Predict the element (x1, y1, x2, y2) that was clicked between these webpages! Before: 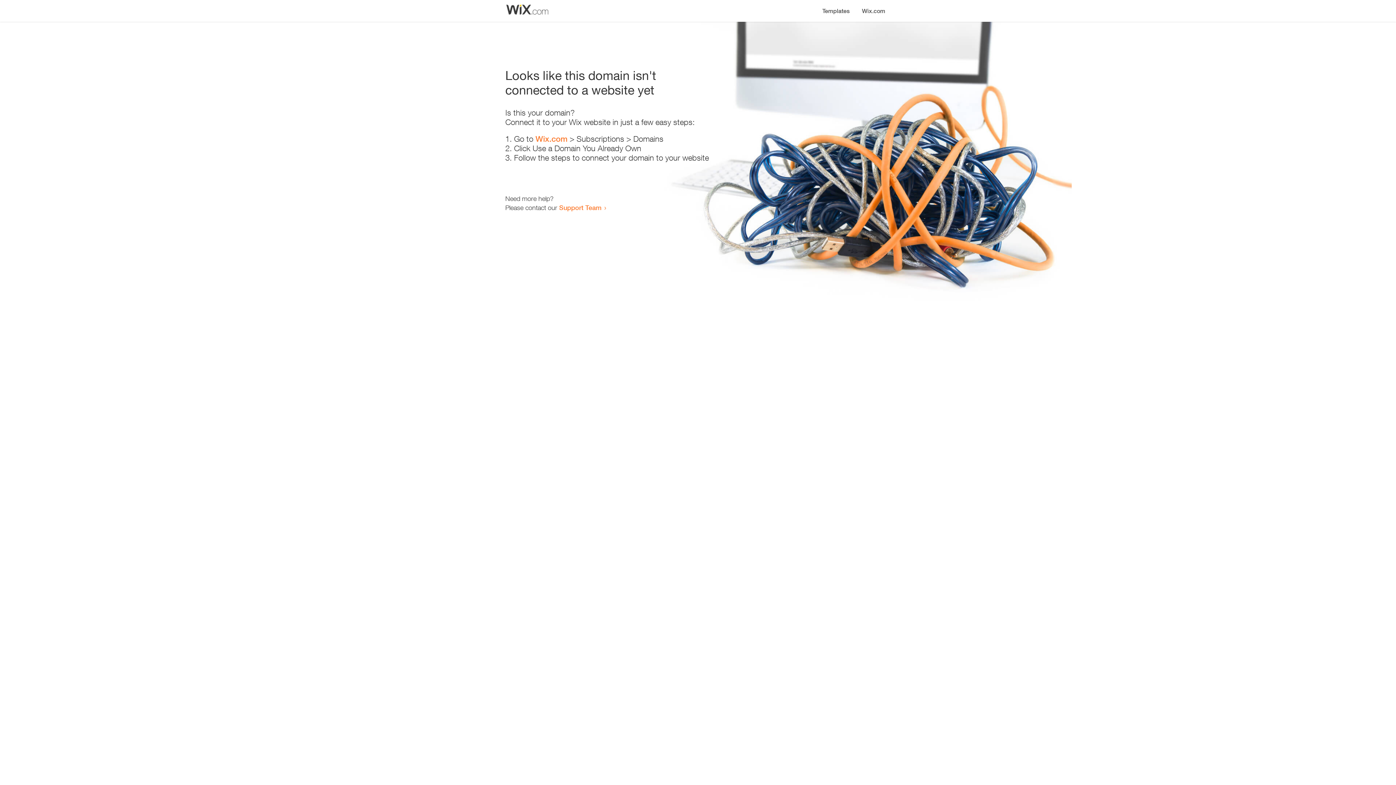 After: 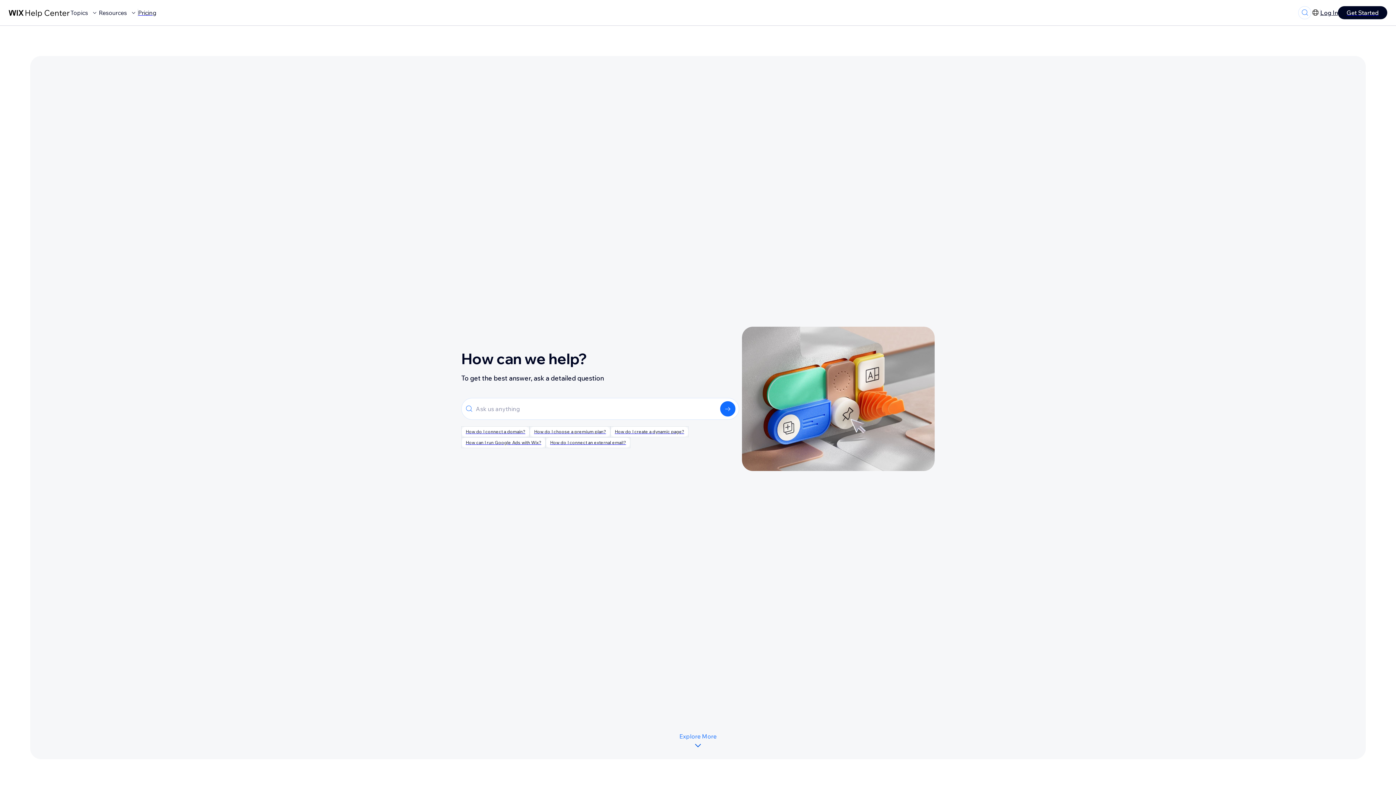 Action: label: Support Team bbox: (559, 203, 601, 211)